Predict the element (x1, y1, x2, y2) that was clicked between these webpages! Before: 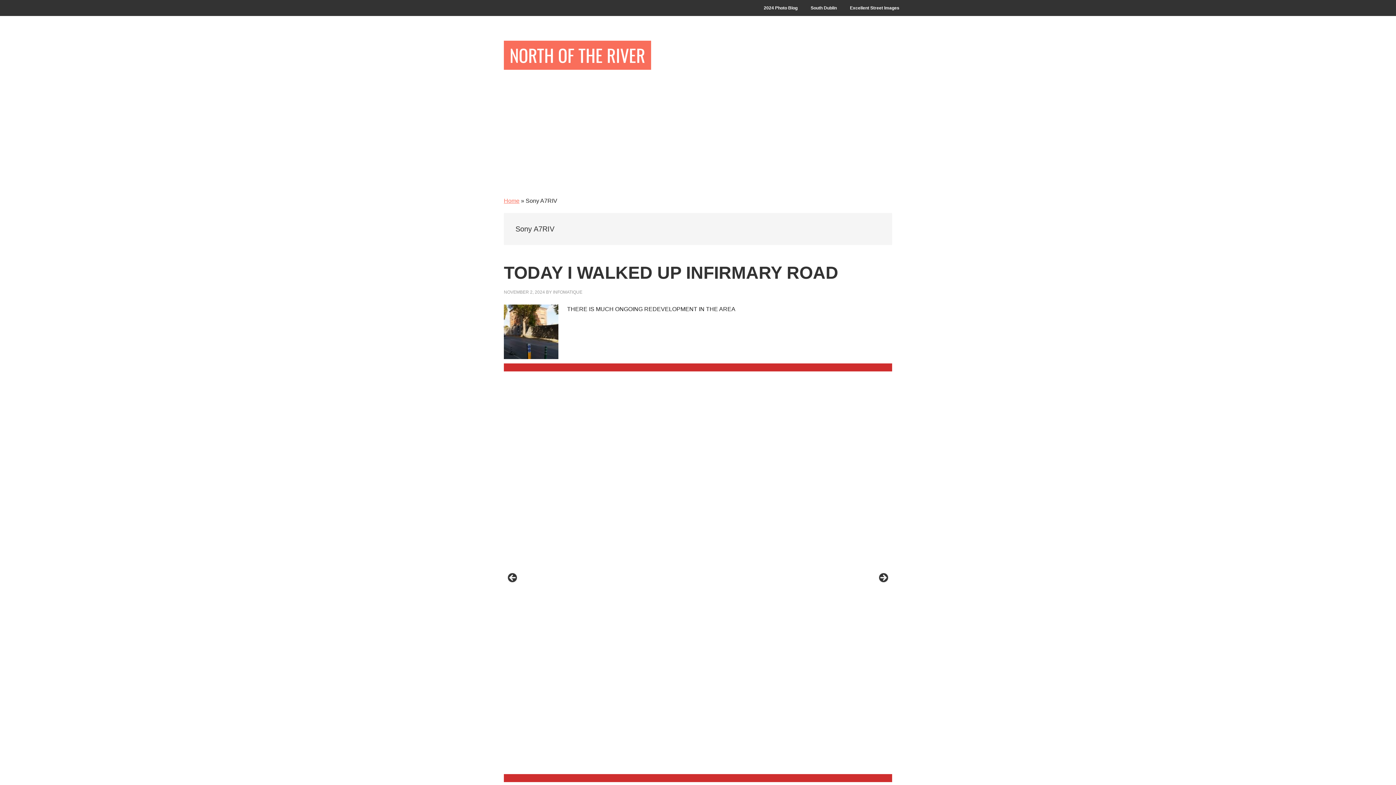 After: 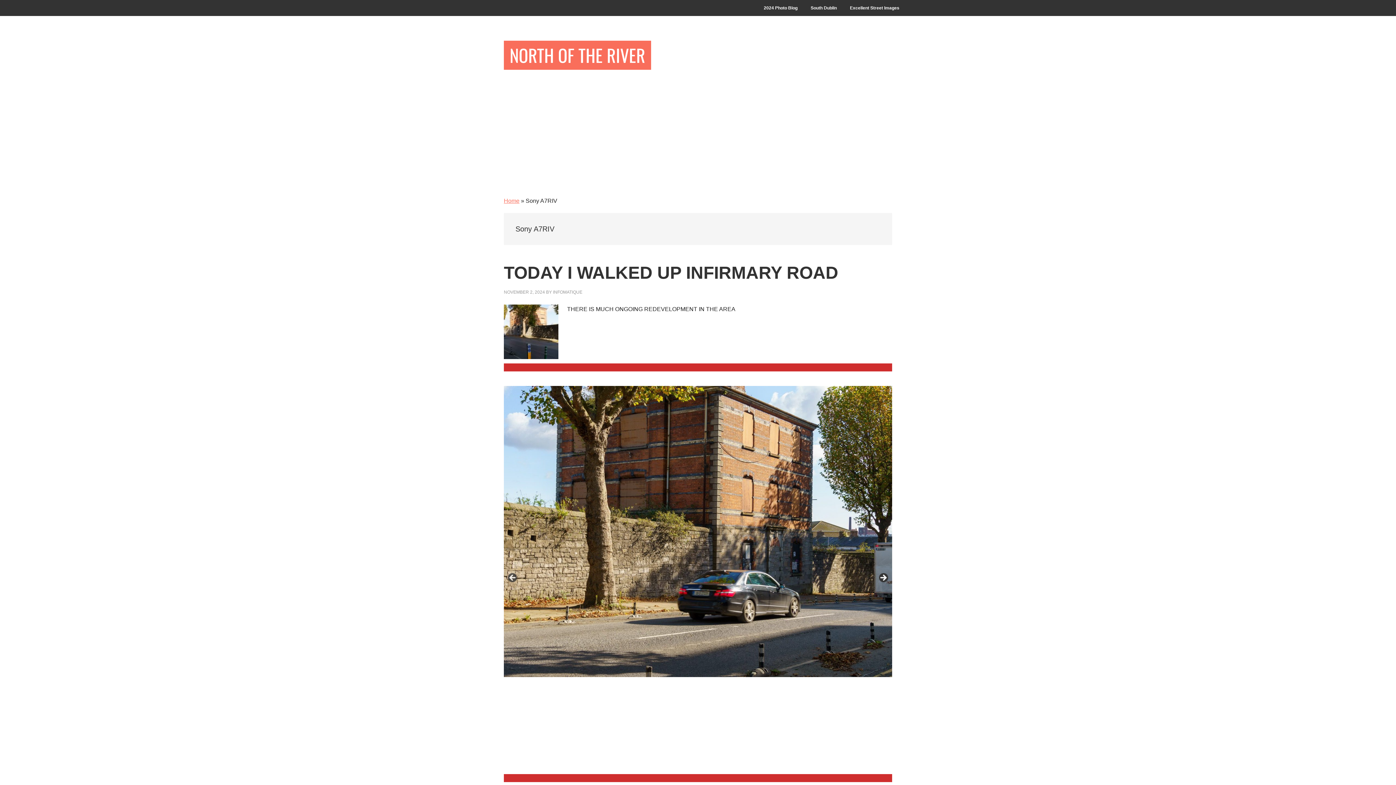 Action: label: Next bbox: (877, 573, 888, 584)